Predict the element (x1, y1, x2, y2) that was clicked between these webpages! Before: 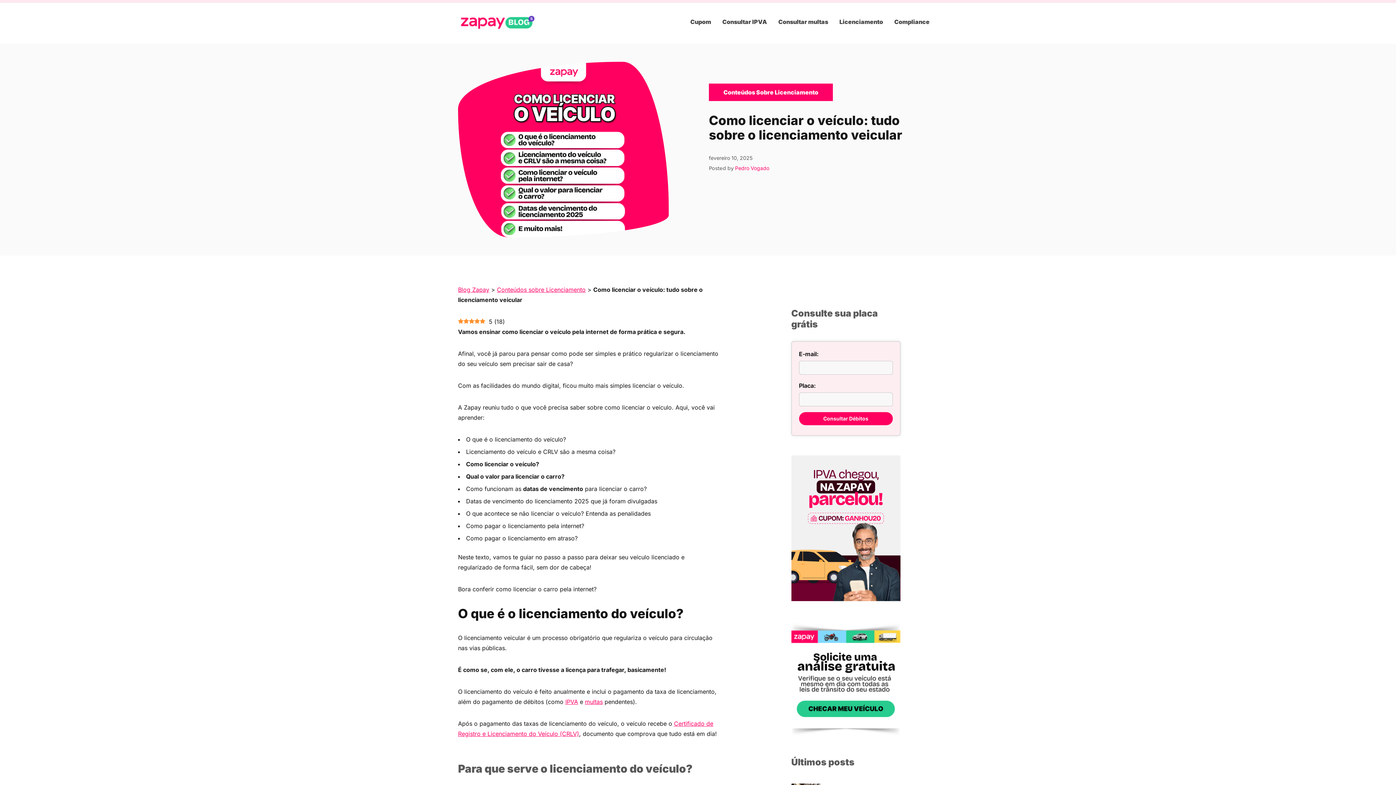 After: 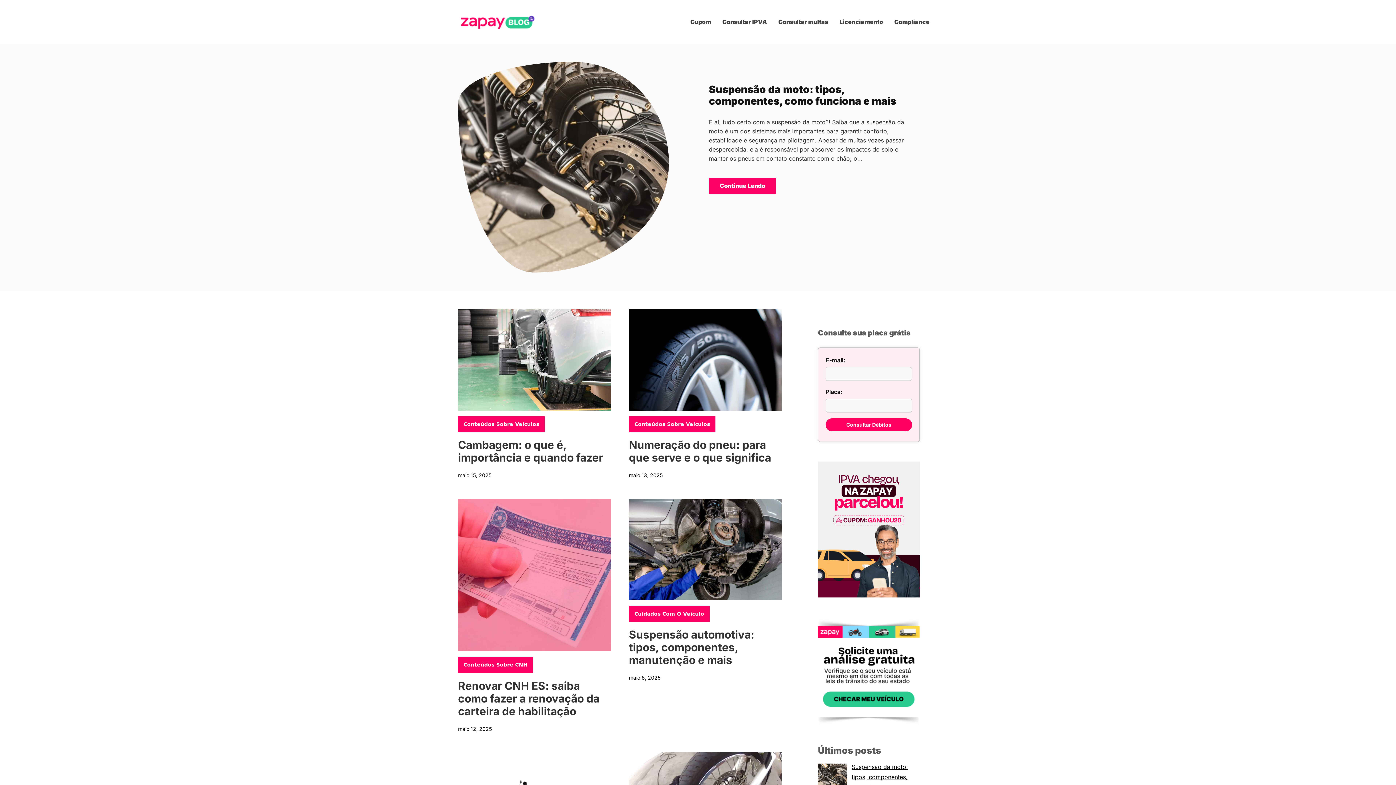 Action: label: Blog Zapay bbox: (458, 286, 489, 293)